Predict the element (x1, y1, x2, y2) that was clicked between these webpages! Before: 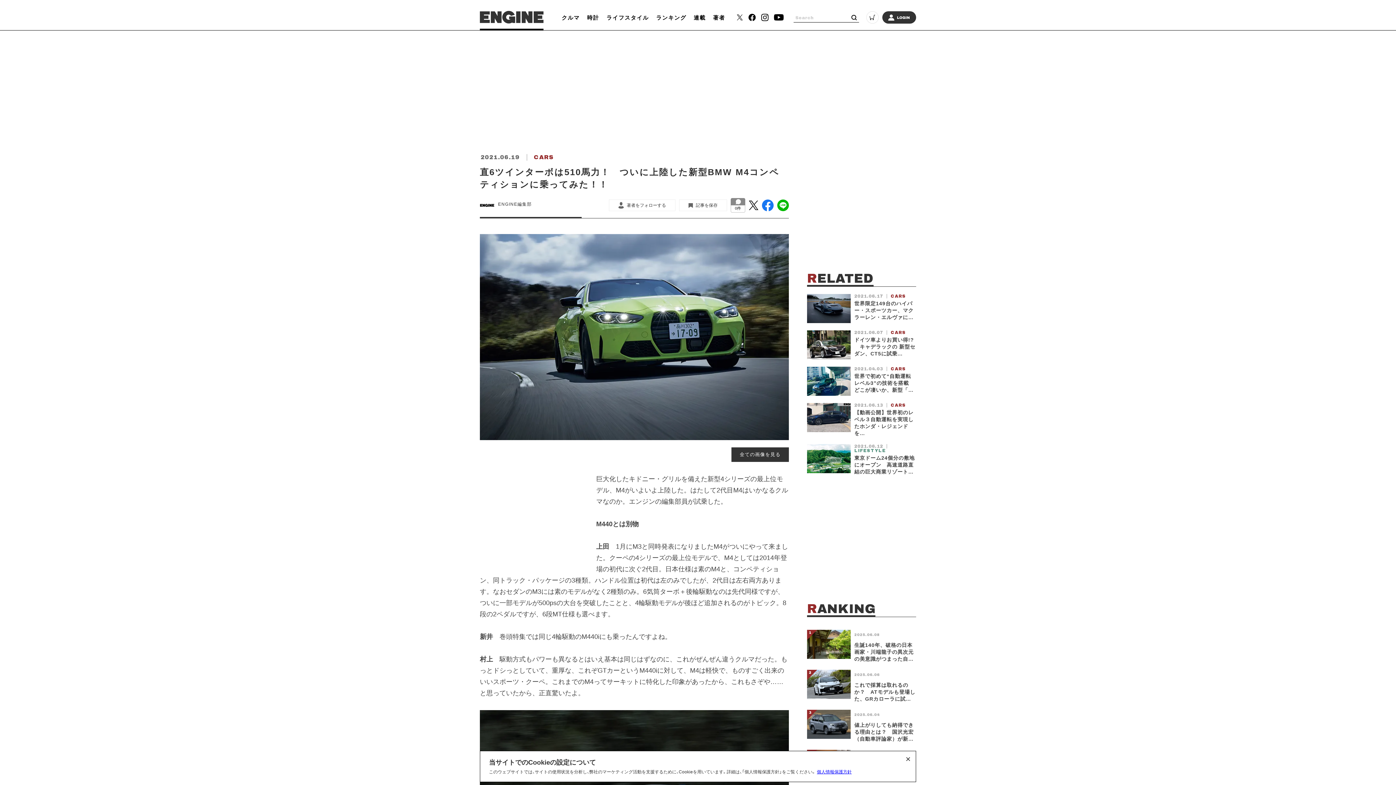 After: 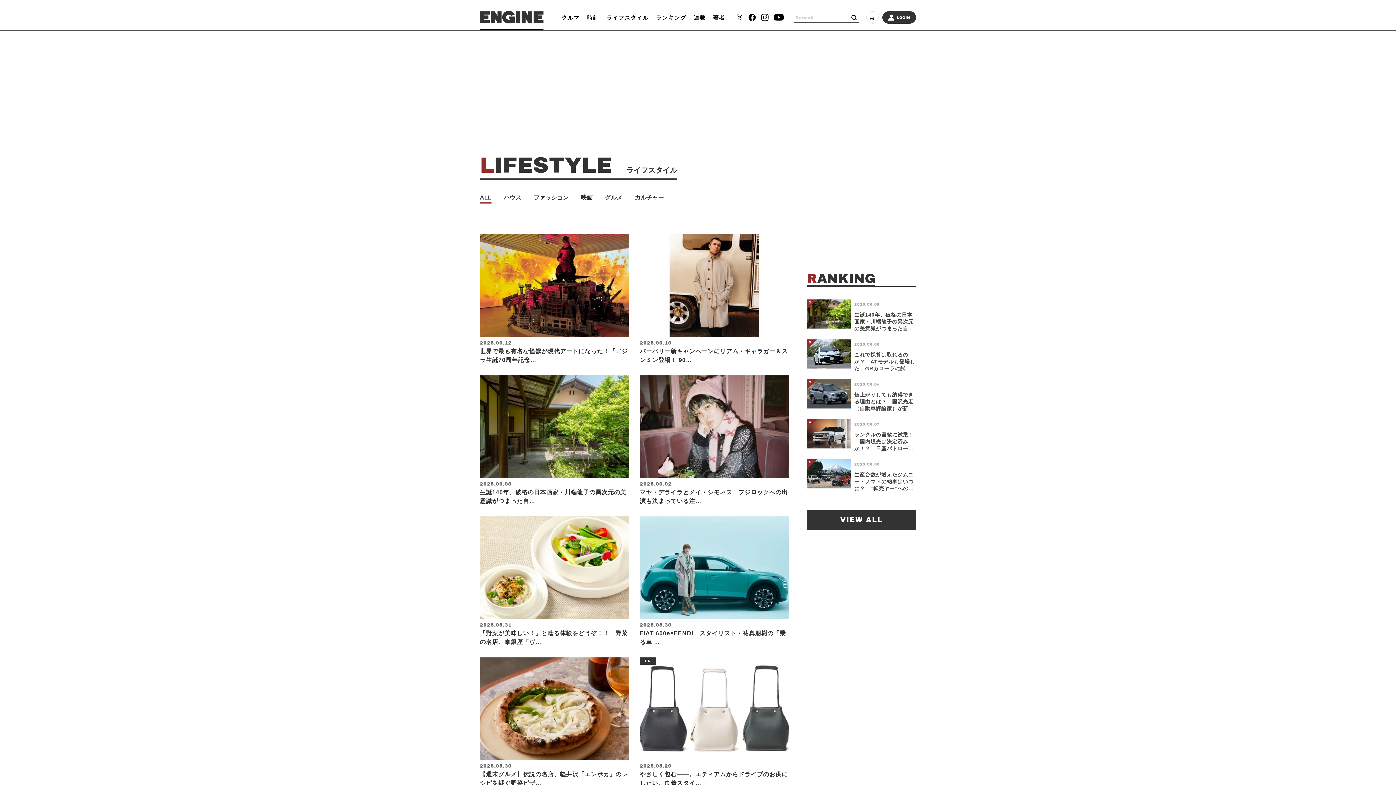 Action: bbox: (606, 12, 649, 22) label: ライフスタイル